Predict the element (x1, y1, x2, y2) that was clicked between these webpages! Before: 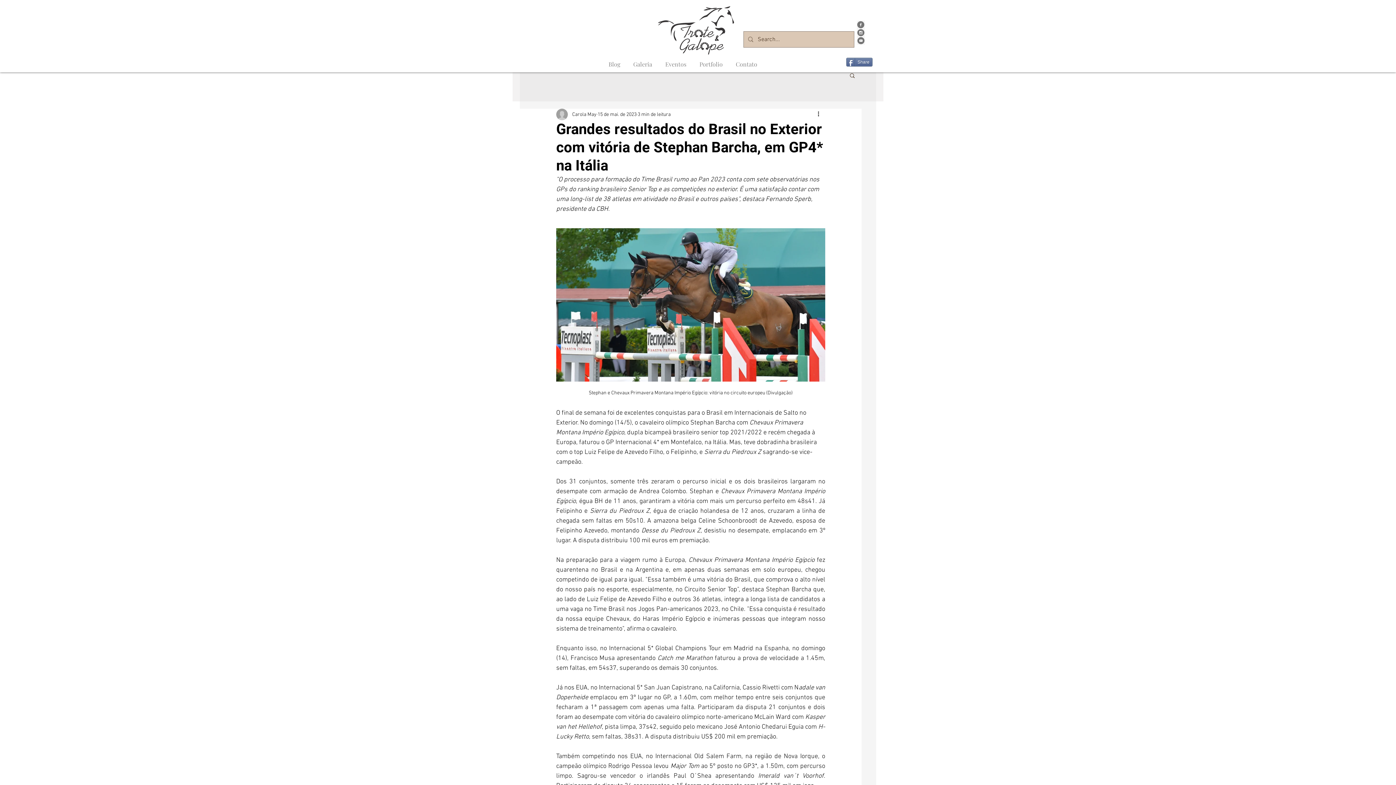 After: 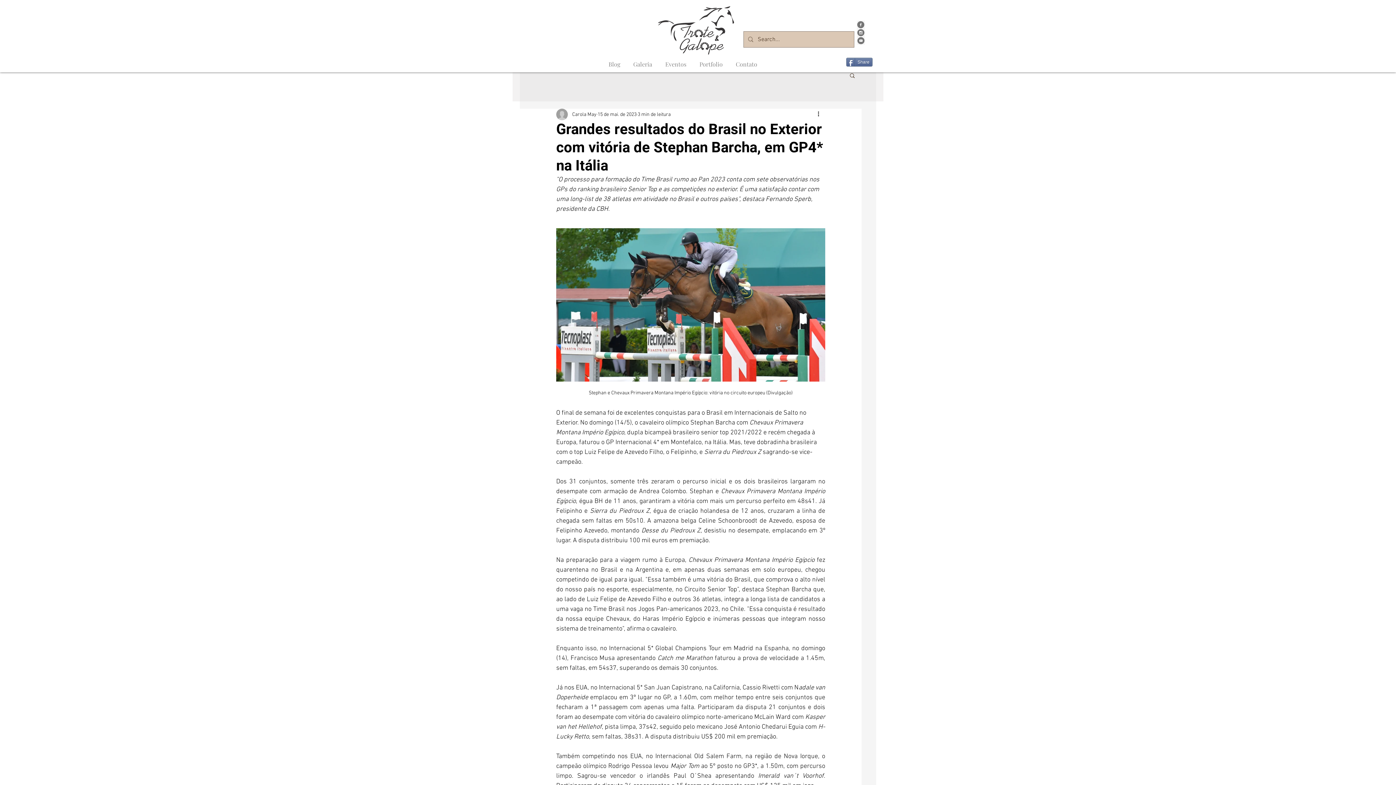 Action: label: Facebook Trote&Galope bbox: (857, 20, 865, 28)